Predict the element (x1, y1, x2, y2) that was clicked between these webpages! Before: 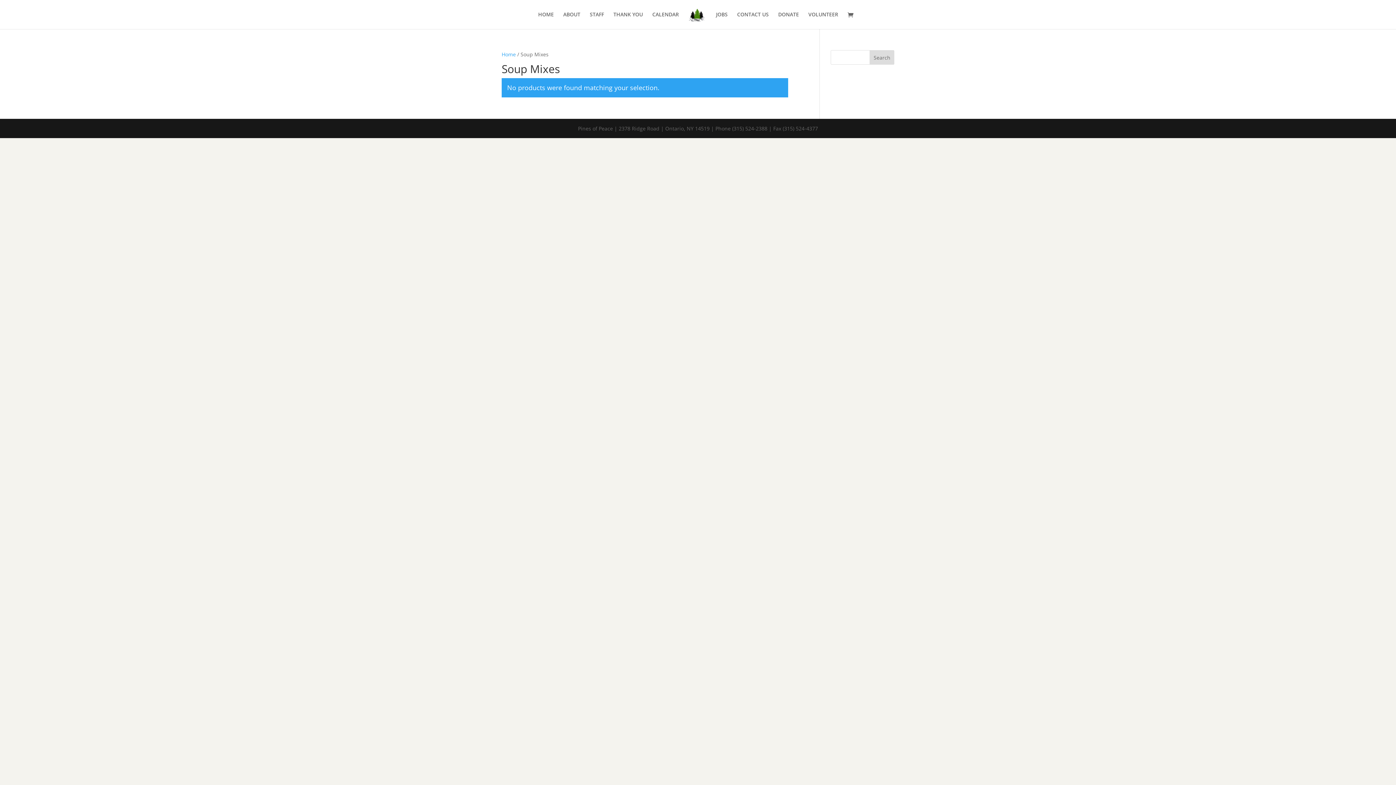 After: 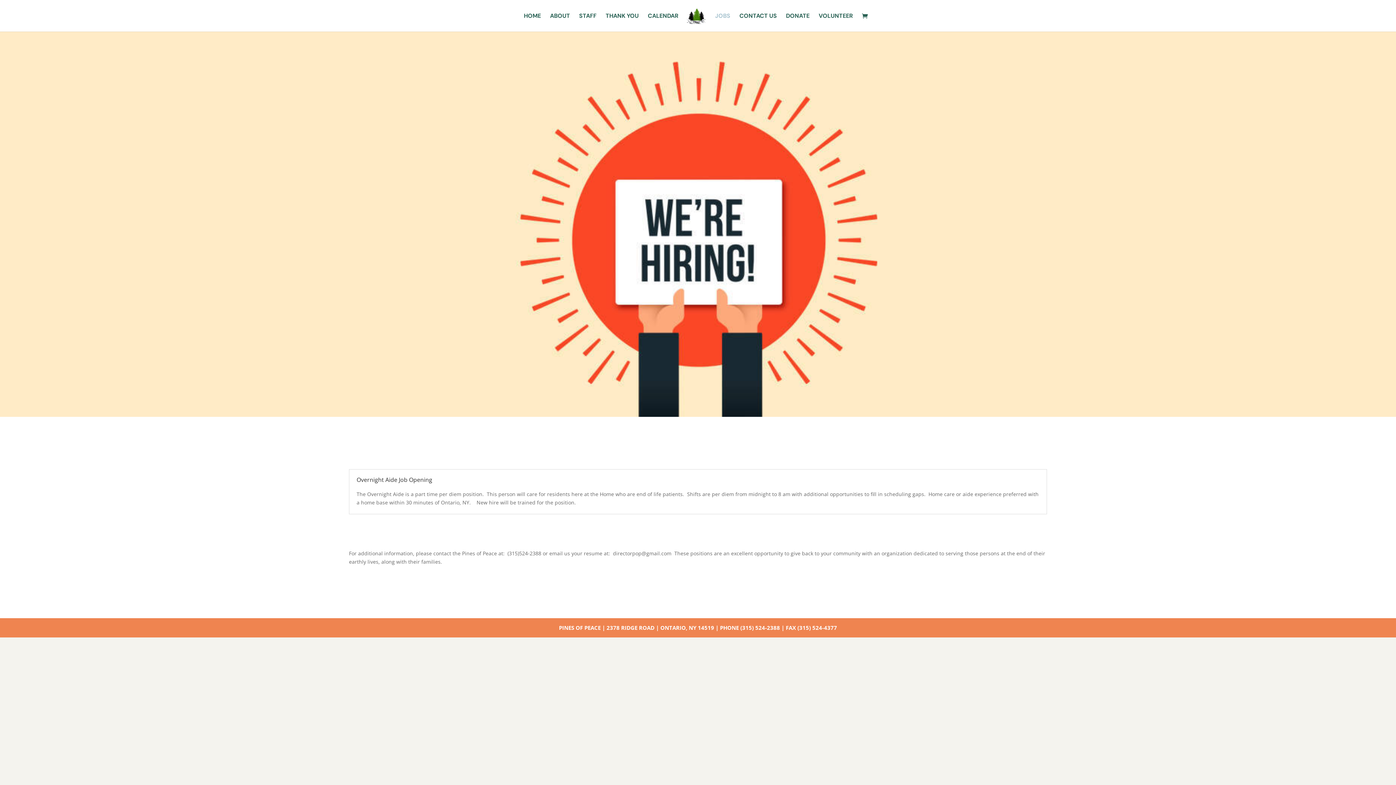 Action: bbox: (716, 12, 727, 29) label: JOBS